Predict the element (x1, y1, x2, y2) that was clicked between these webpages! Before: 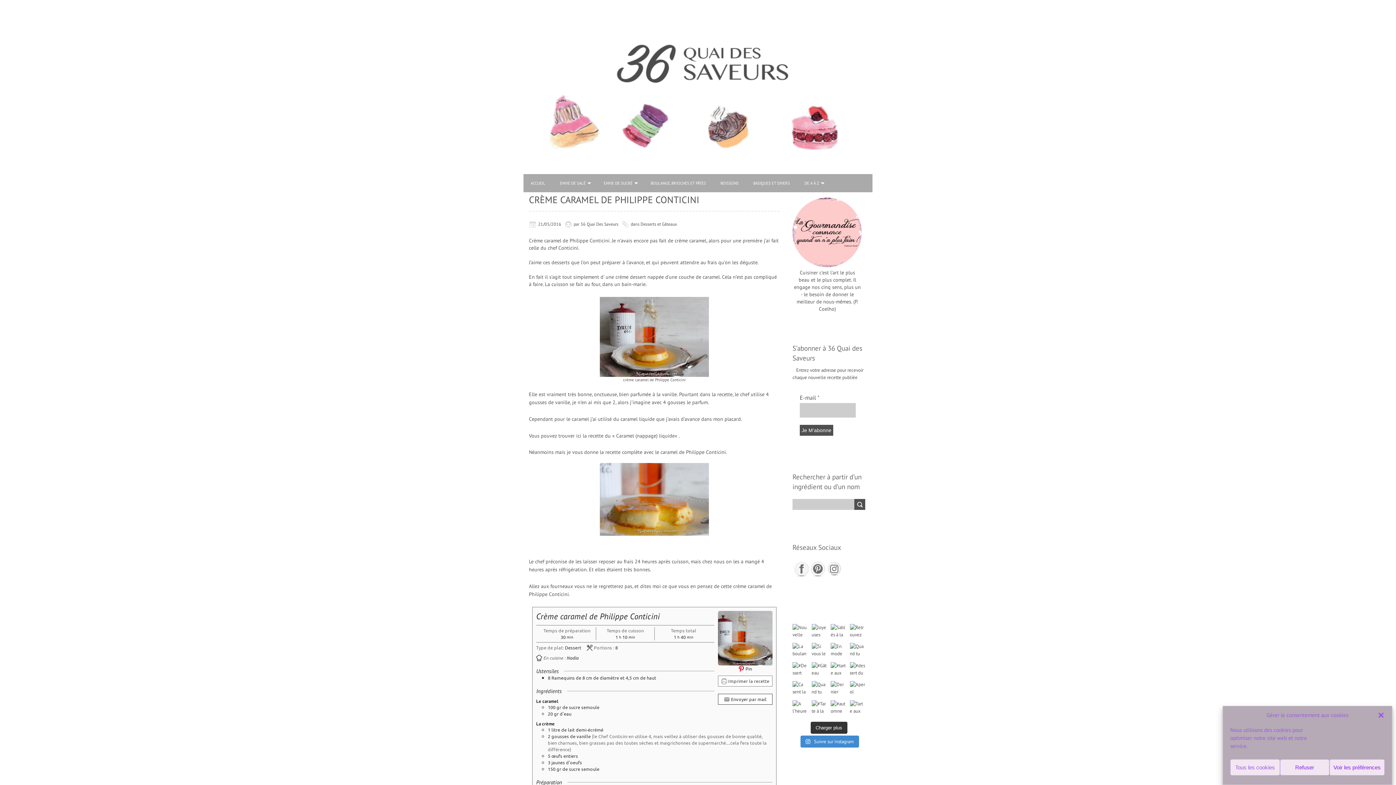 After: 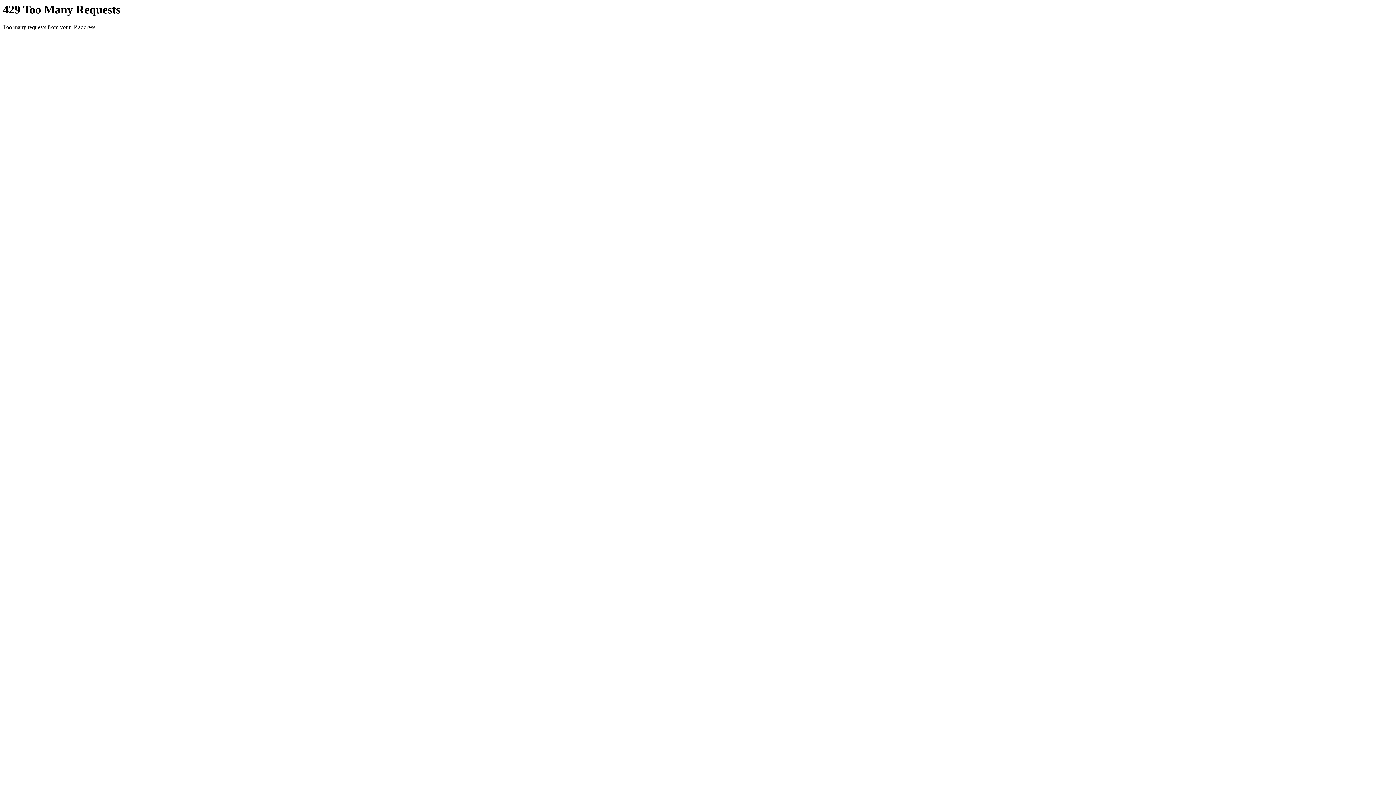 Action: bbox: (713, 174, 746, 192) label: BOISSONS